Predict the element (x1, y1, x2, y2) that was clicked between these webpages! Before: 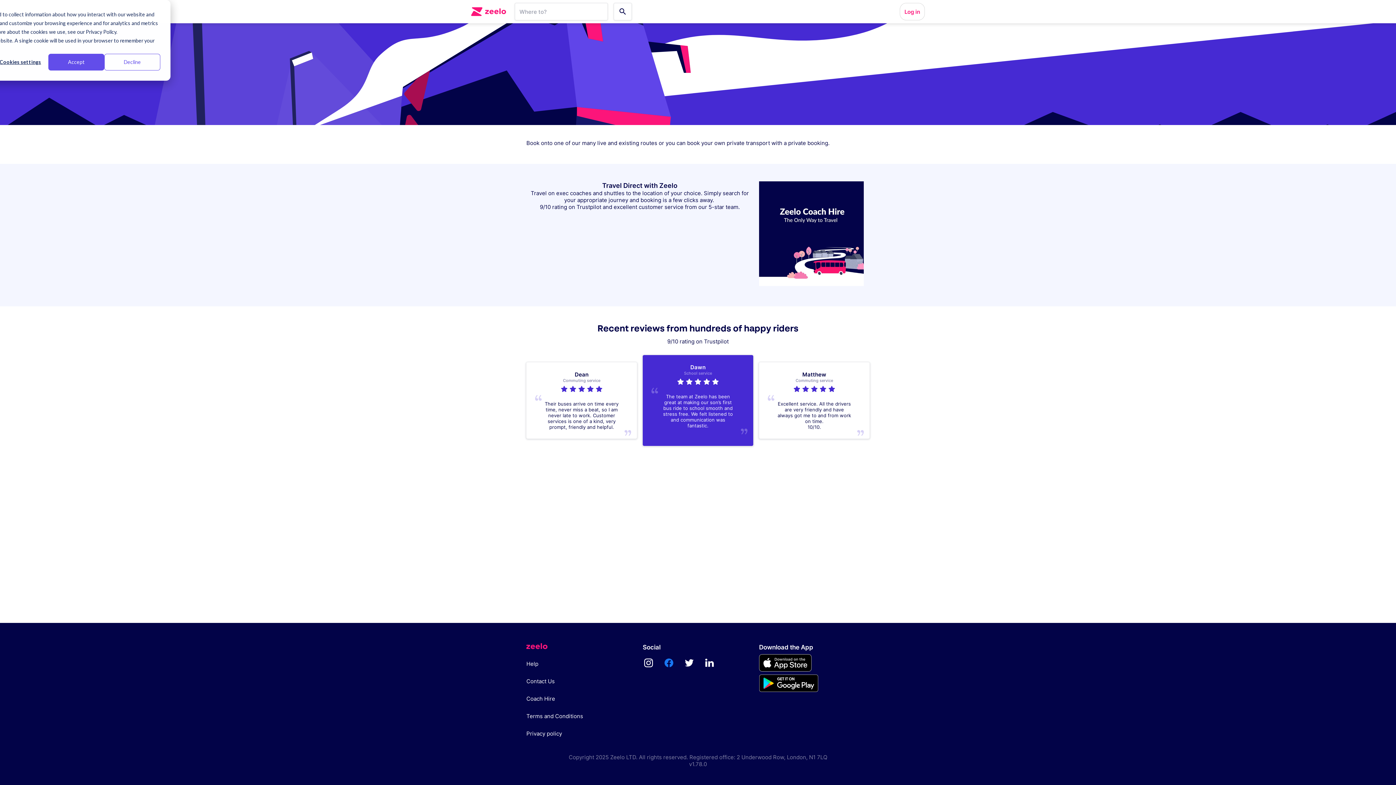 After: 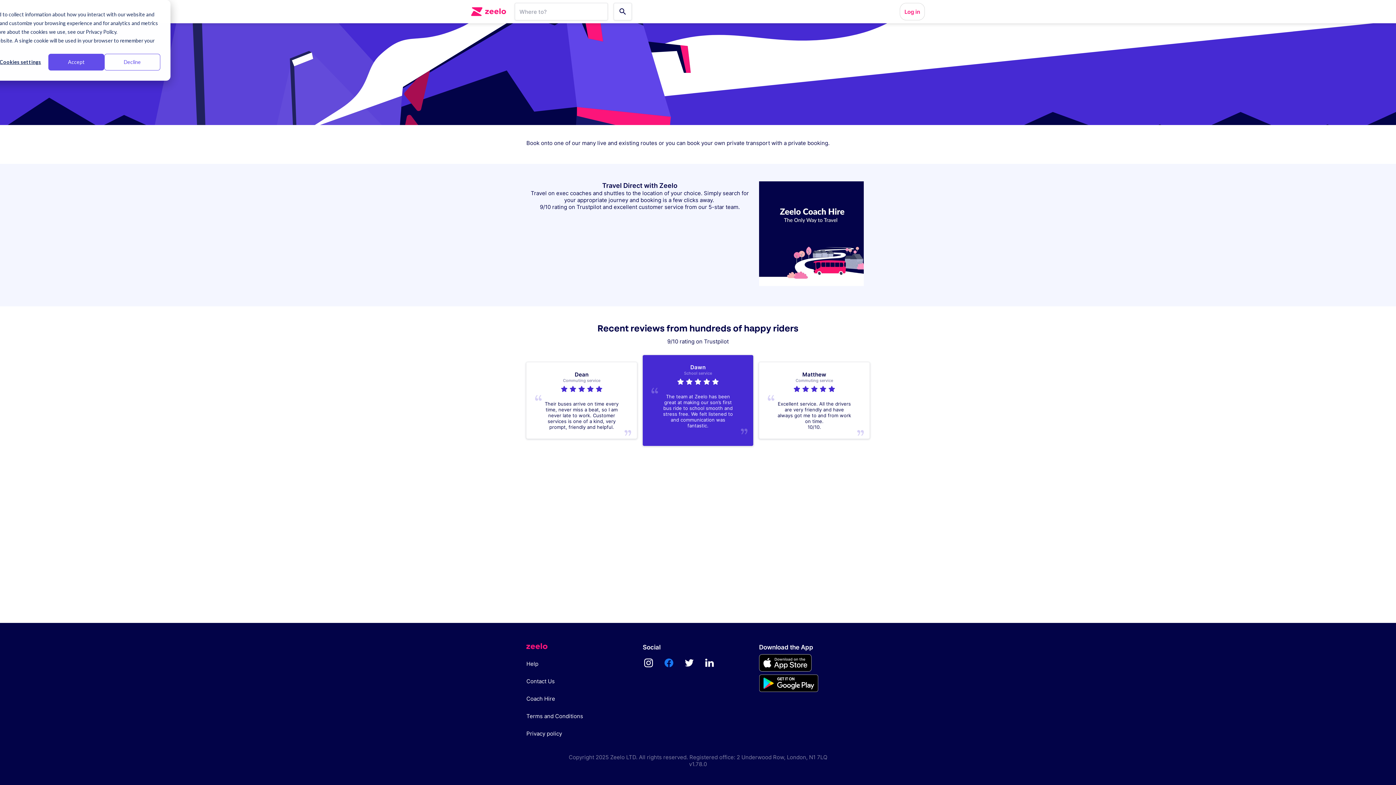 Action: bbox: (640, 654, 657, 672)